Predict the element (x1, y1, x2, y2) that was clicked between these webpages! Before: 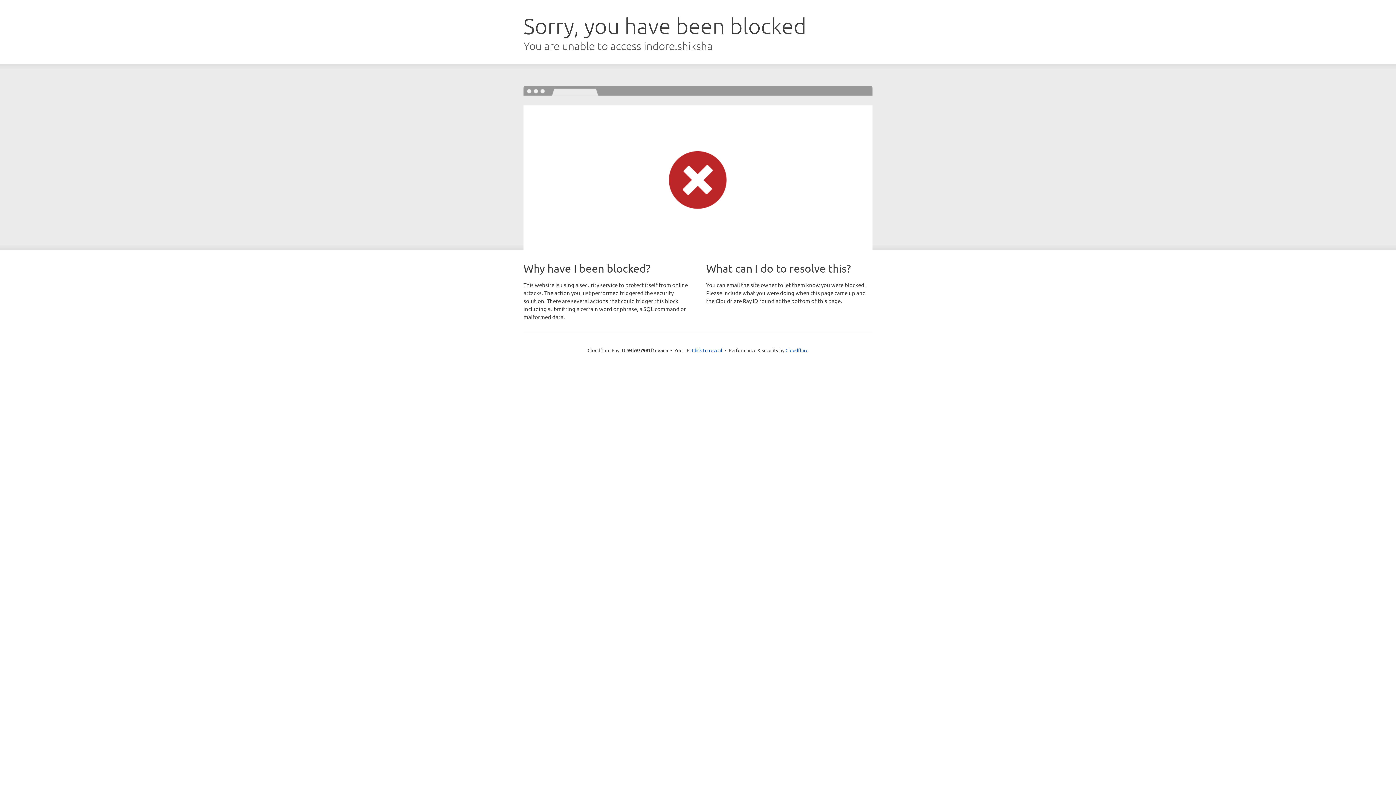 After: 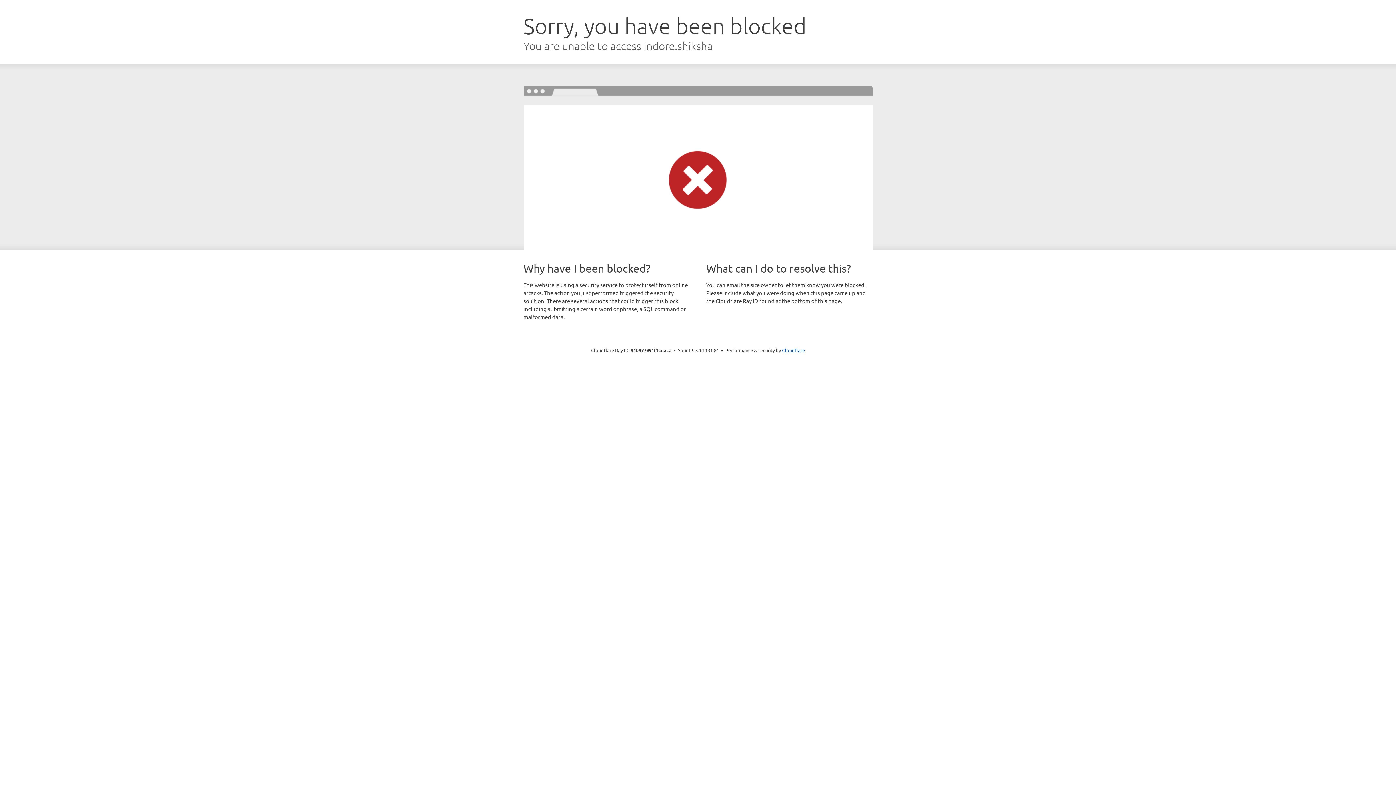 Action: bbox: (692, 346, 722, 353) label: Click to reveal